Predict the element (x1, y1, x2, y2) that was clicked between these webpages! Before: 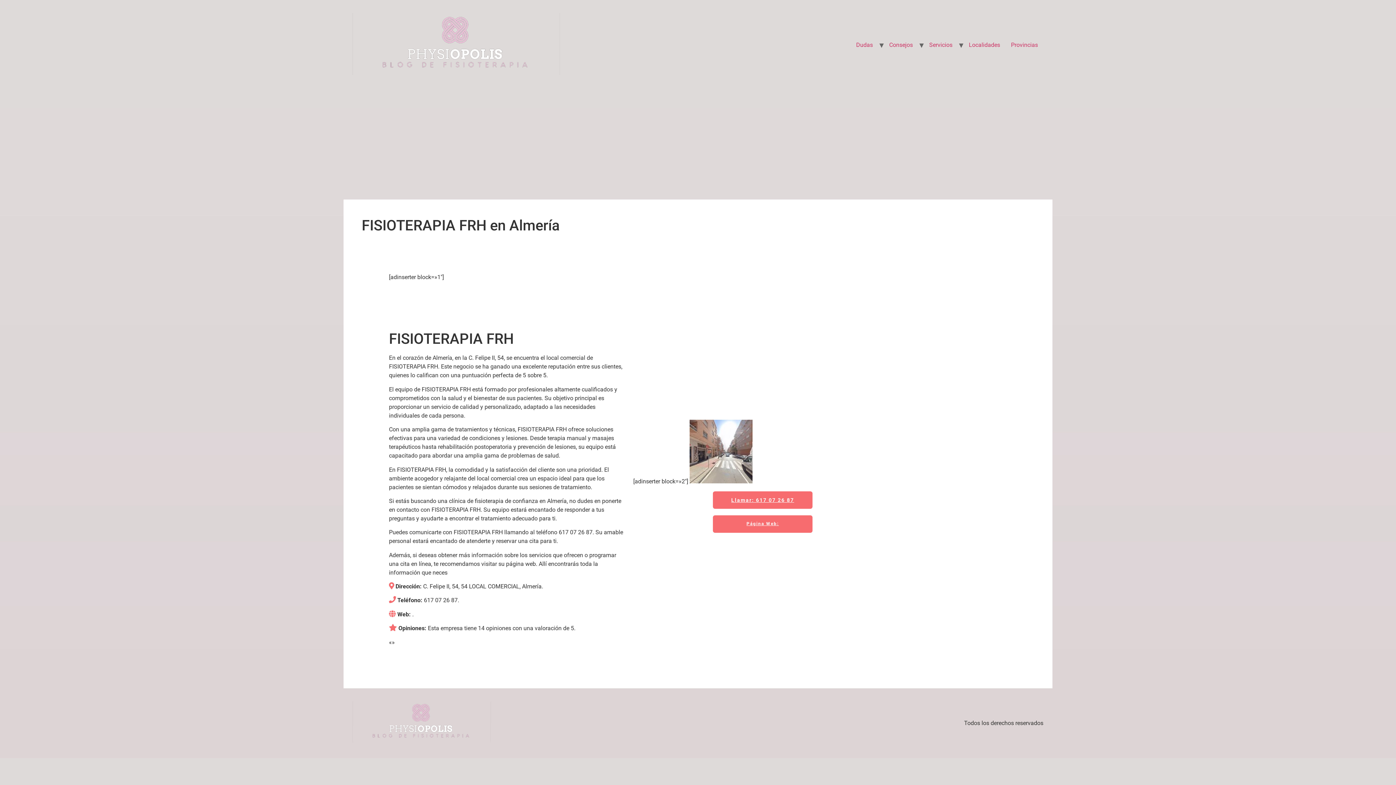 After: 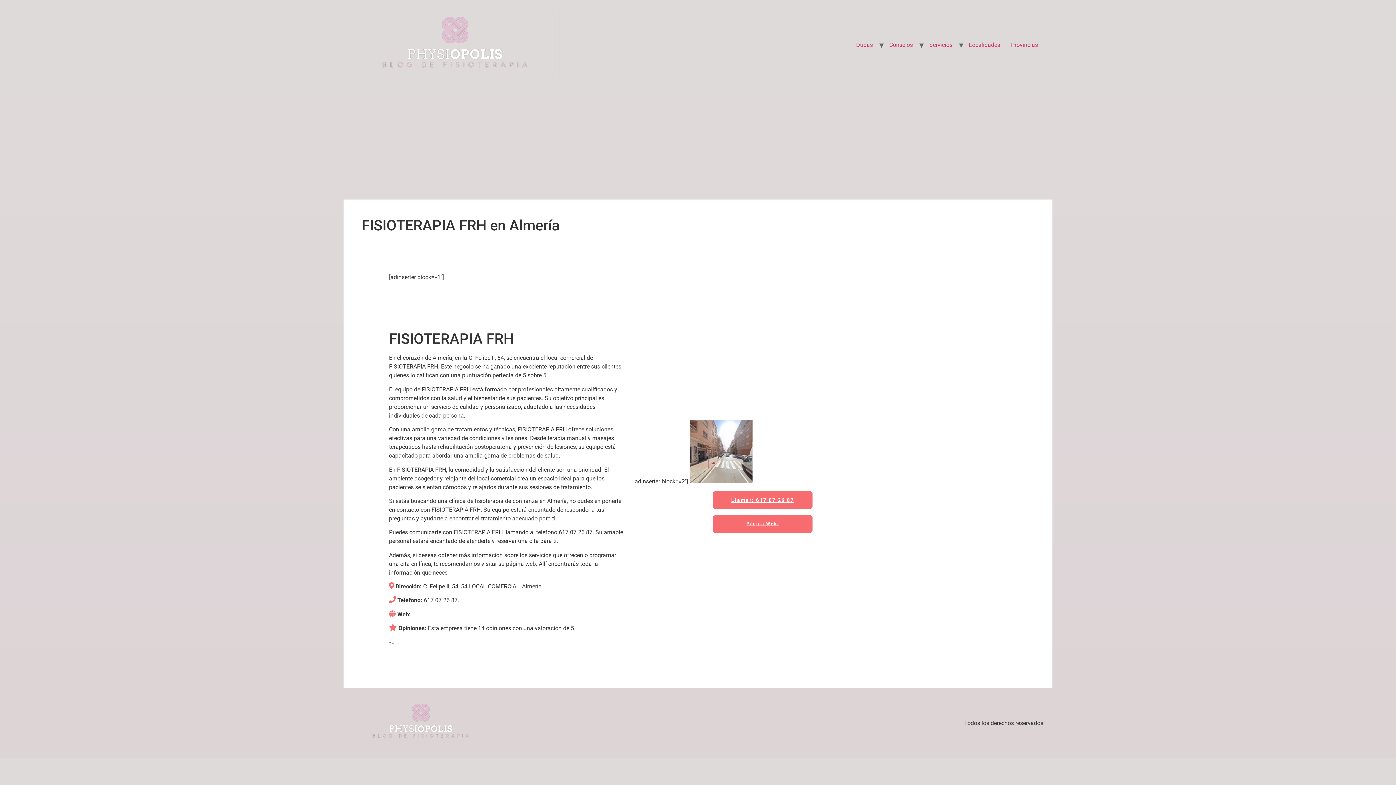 Action: label: Llamar: 617 07 26 87 bbox: (713, 491, 812, 509)